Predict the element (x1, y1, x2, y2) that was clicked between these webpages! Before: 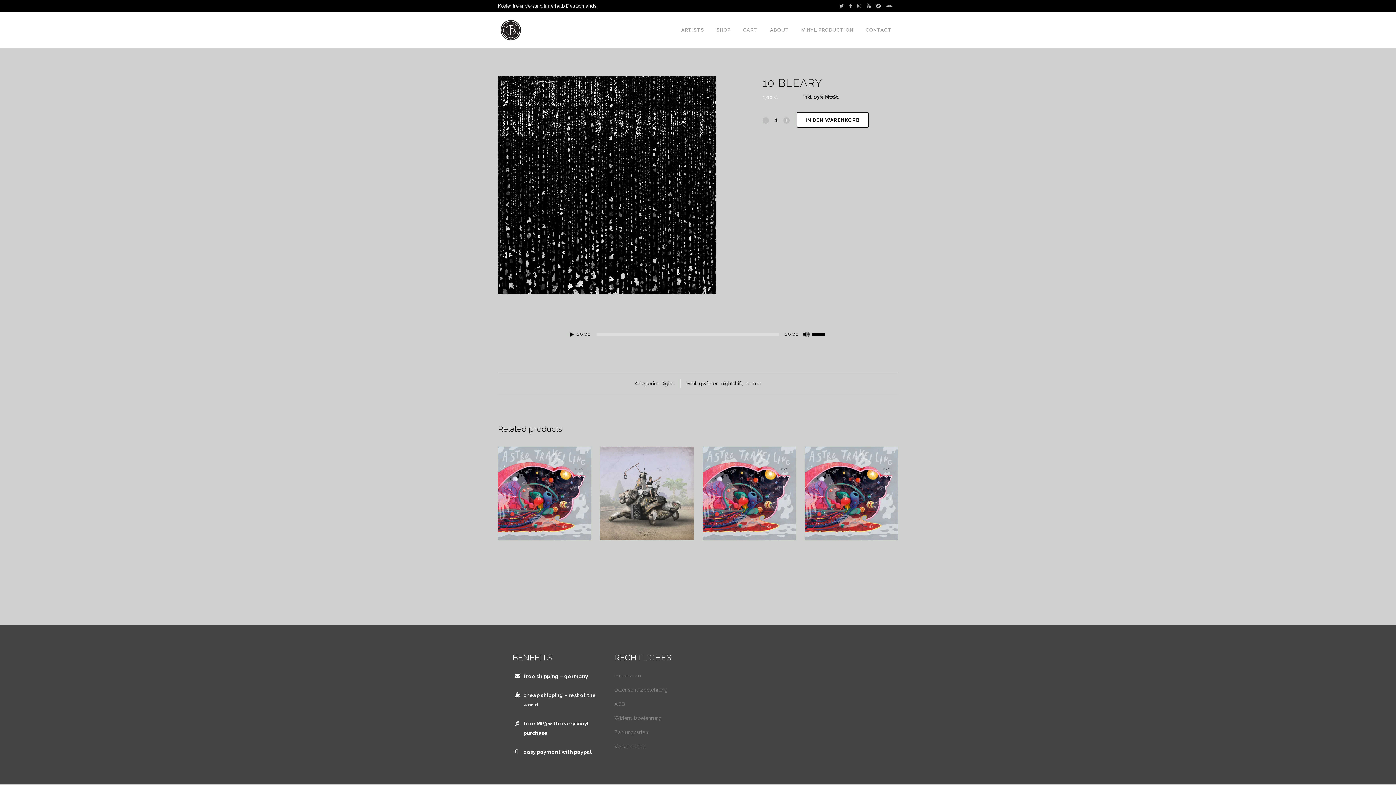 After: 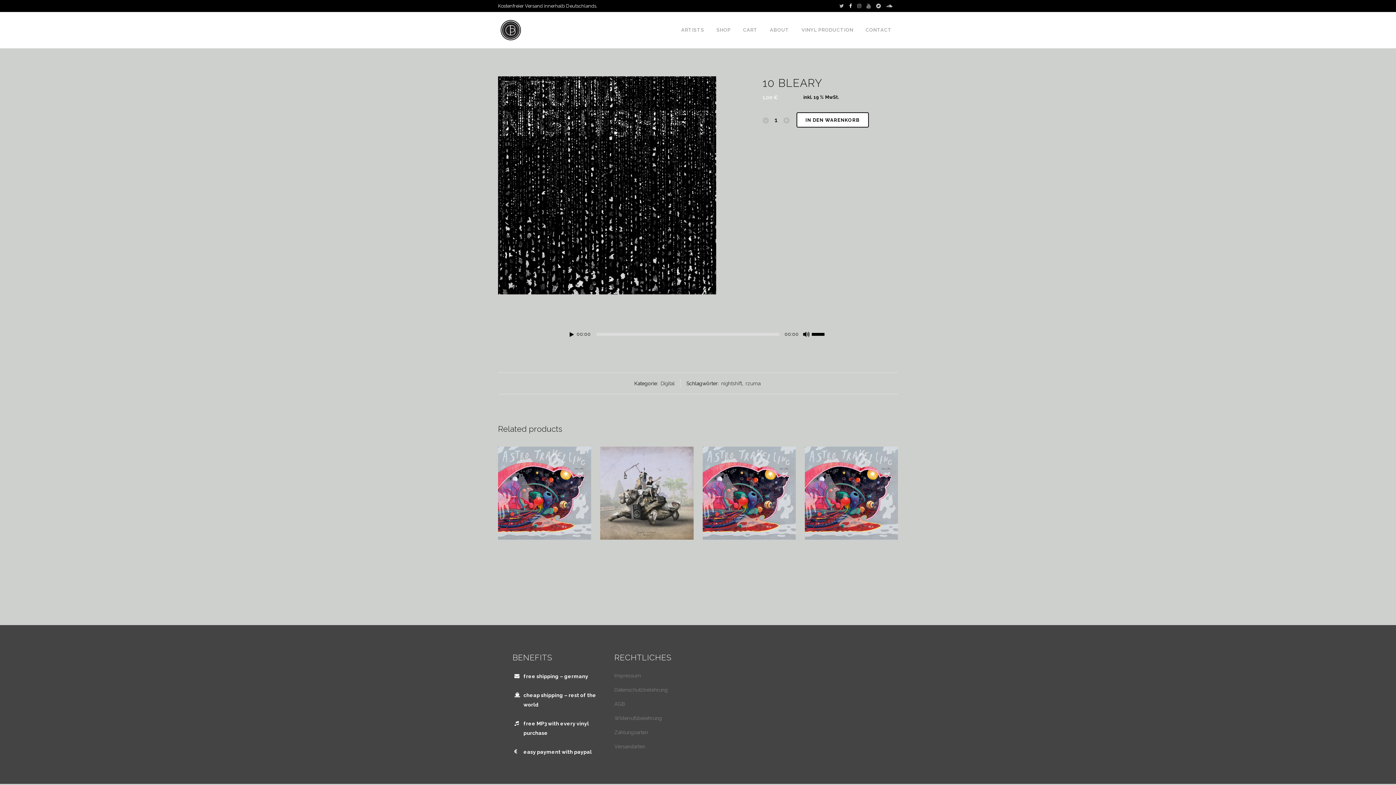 Action: bbox: (849, 3, 852, 8)